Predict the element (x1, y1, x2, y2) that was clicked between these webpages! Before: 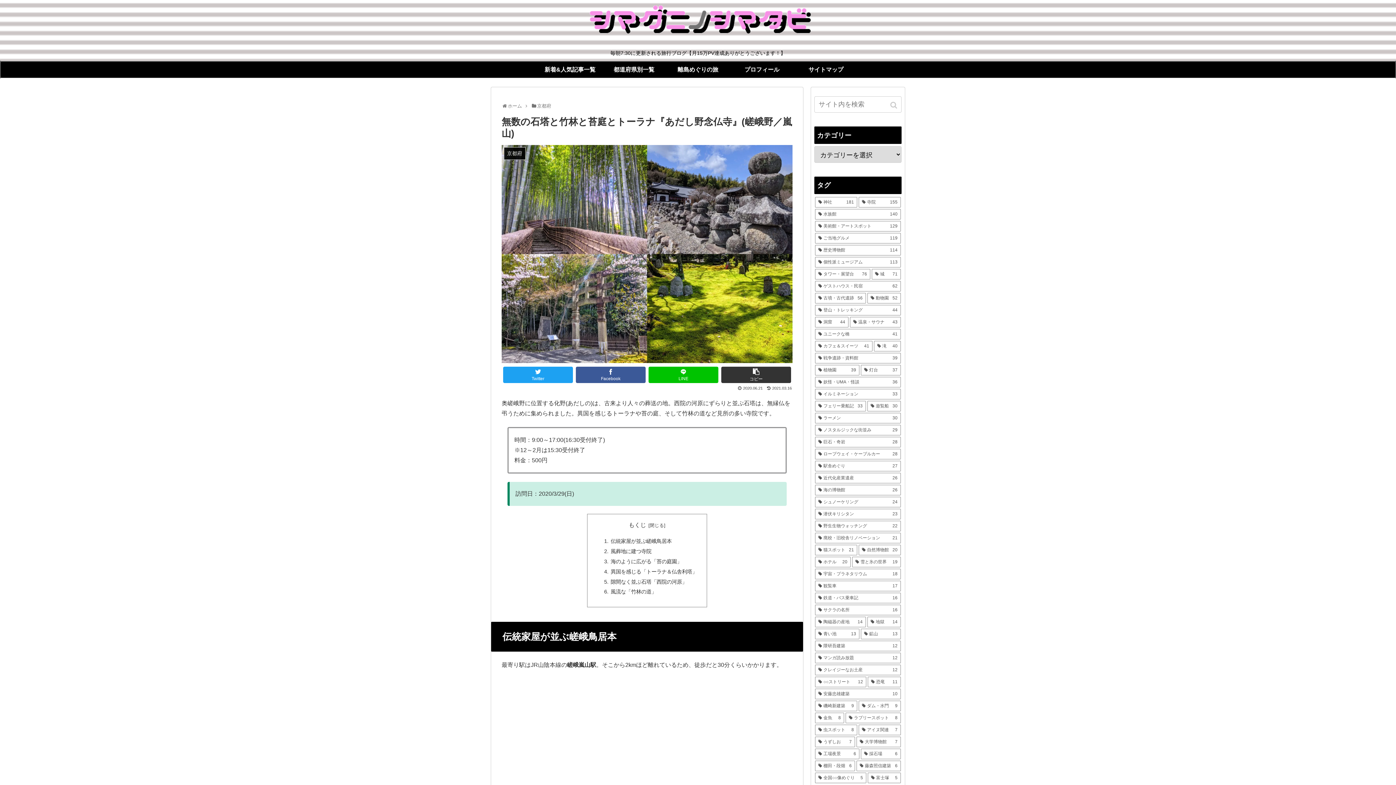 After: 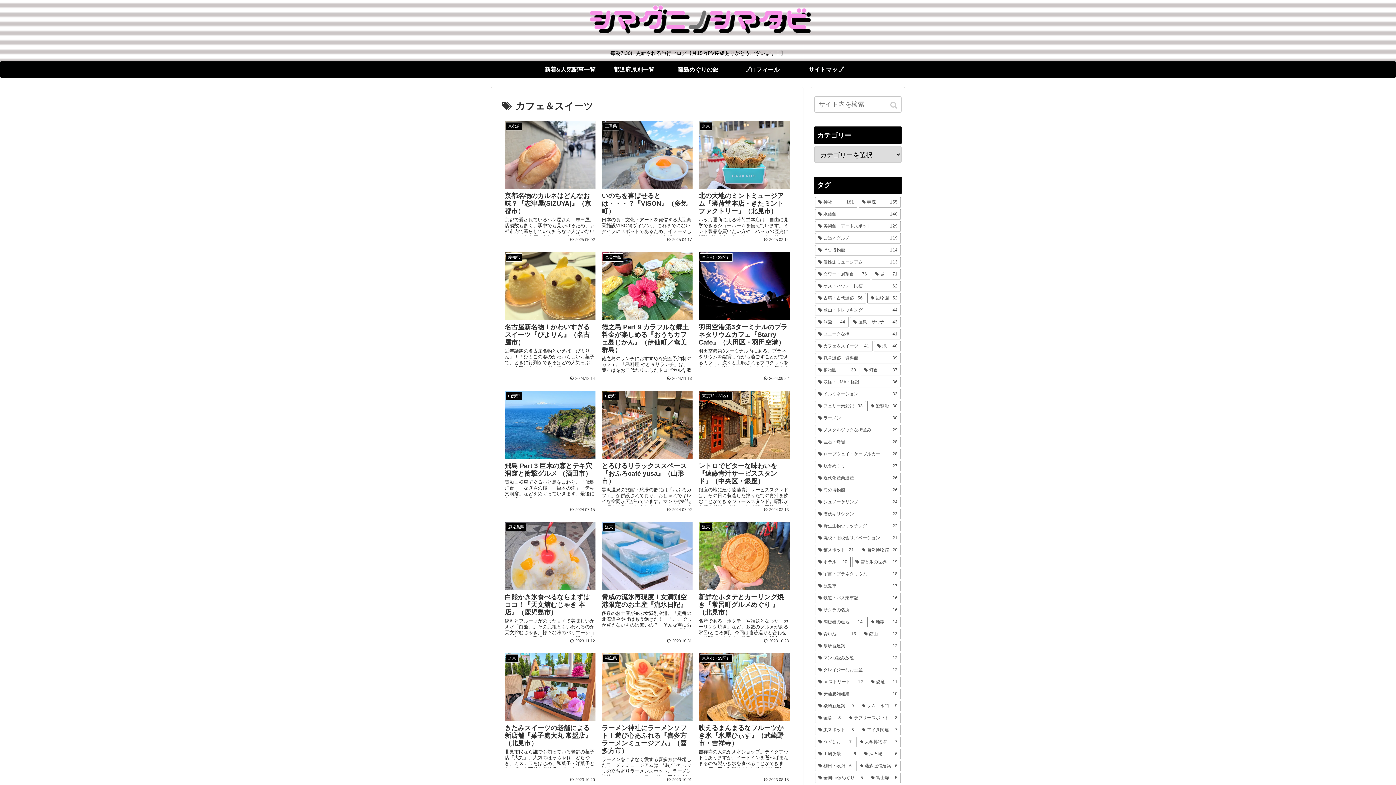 Action: bbox: (815, 340, 872, 351) label: カフェ＆スイーツ (41個の項目)